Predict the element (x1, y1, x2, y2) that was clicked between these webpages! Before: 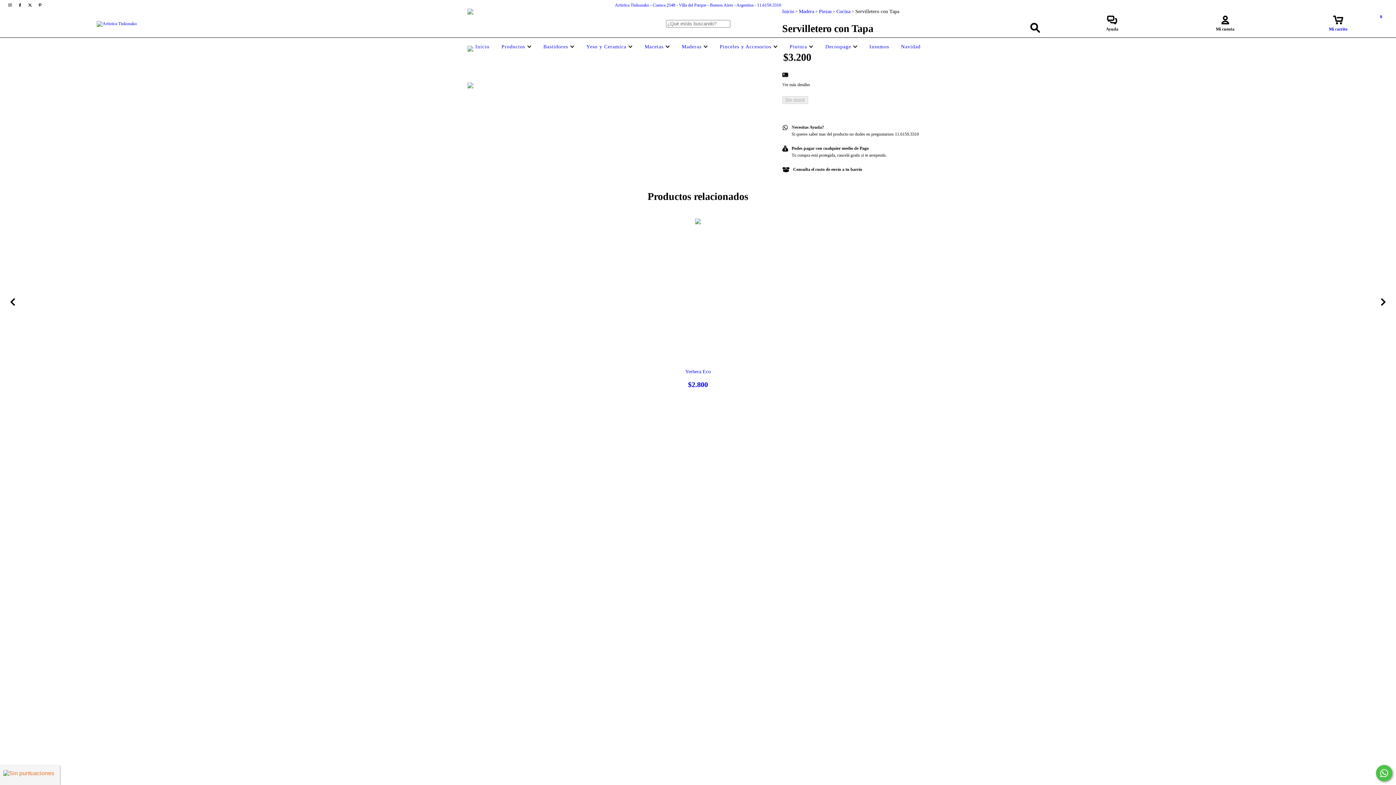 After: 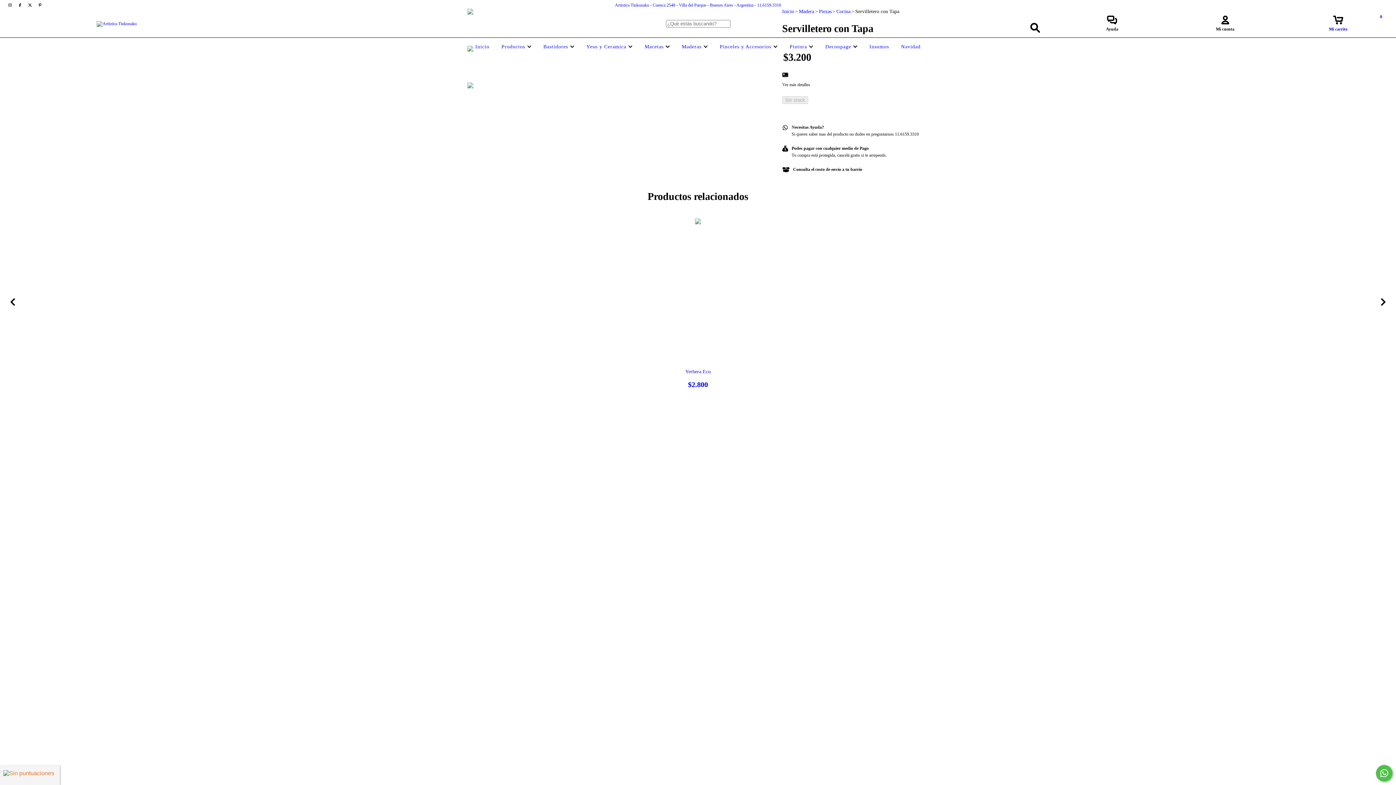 Action: label: pinterest Artistica Tinkunaku bbox: (35, 2, 44, 7)